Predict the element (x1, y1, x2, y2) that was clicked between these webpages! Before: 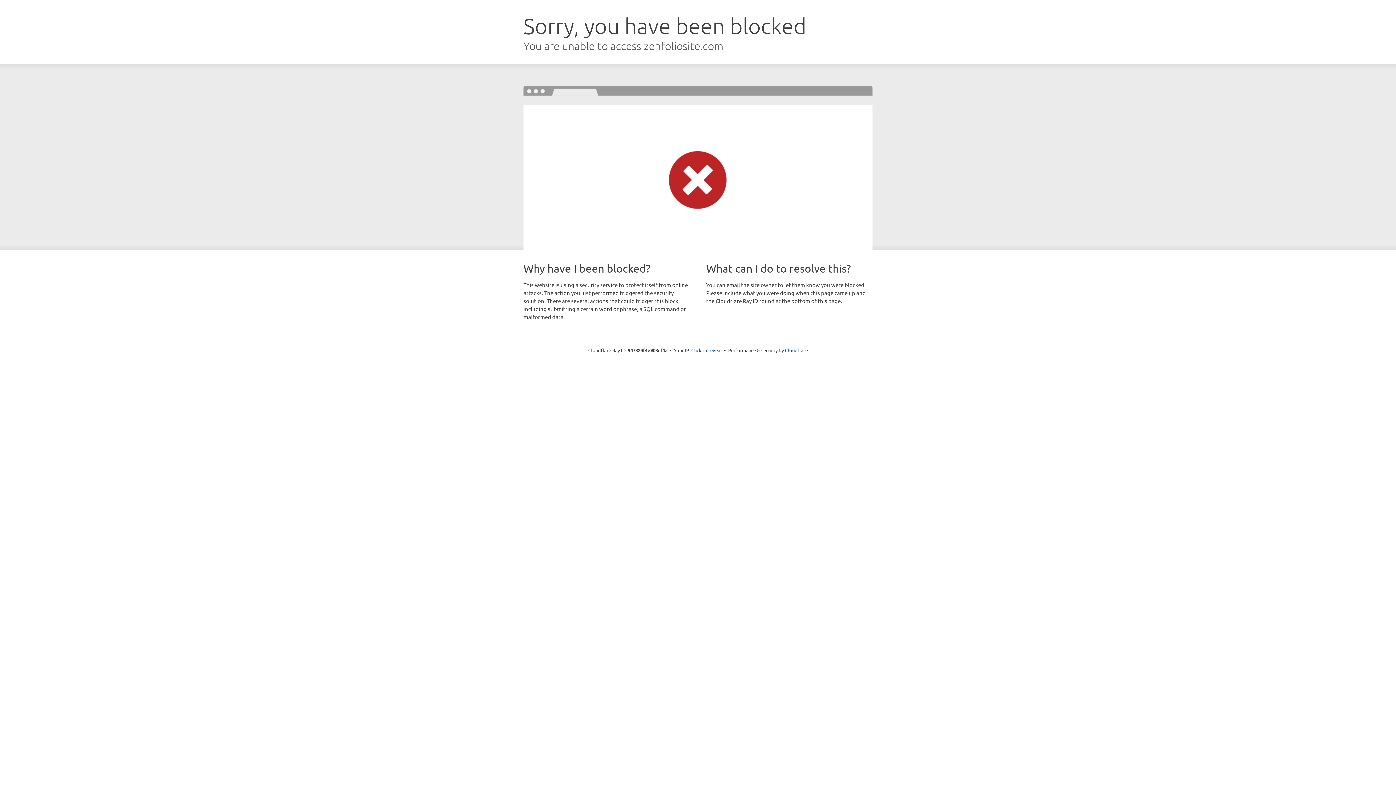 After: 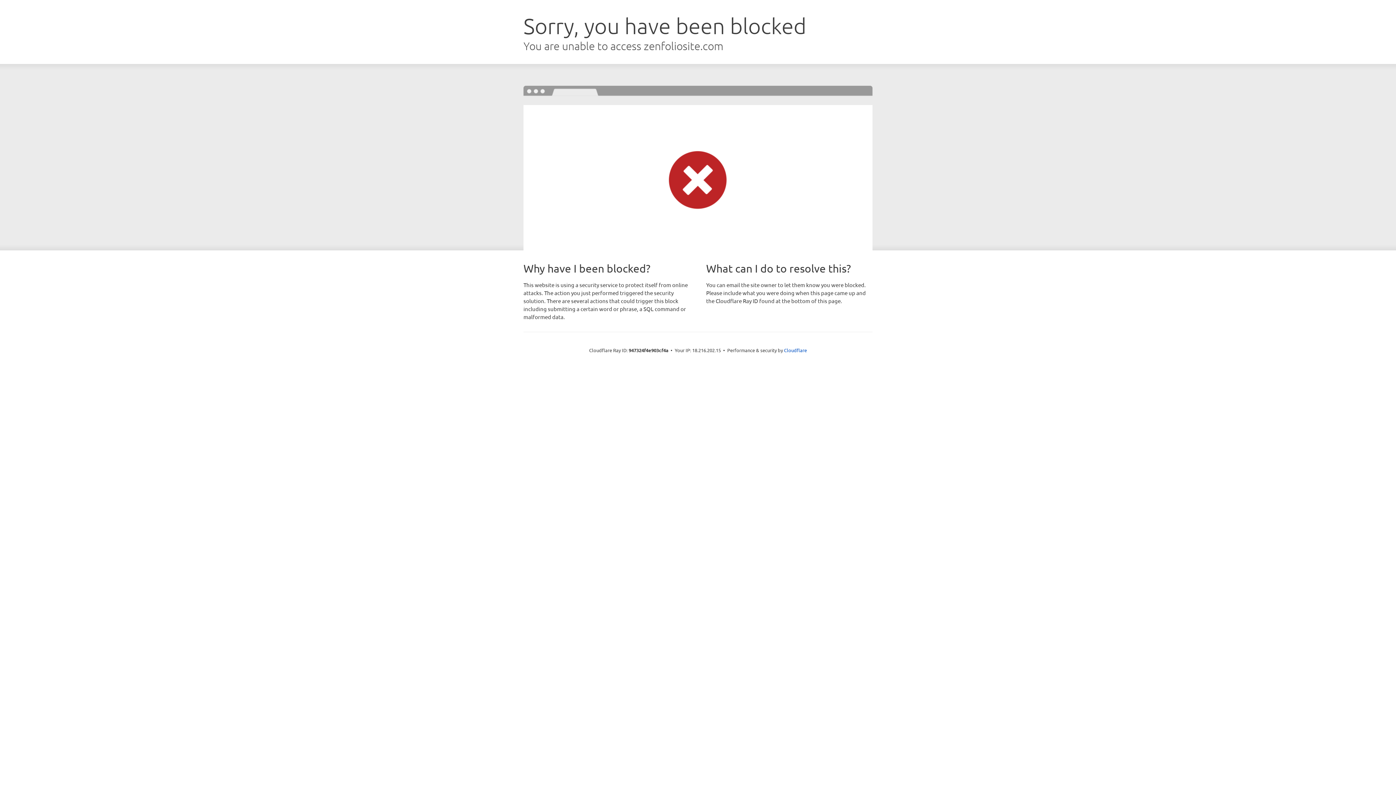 Action: bbox: (691, 346, 722, 353) label: Click to reveal